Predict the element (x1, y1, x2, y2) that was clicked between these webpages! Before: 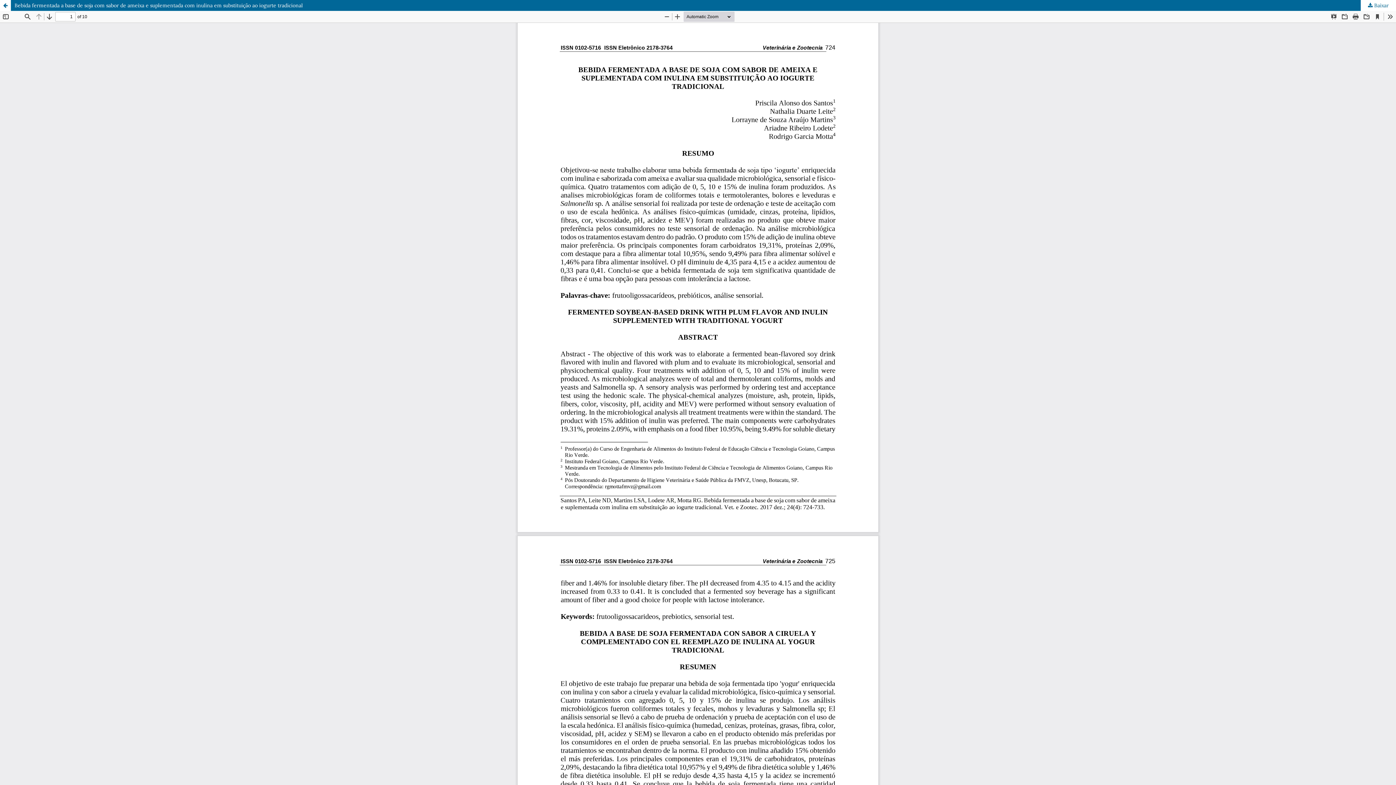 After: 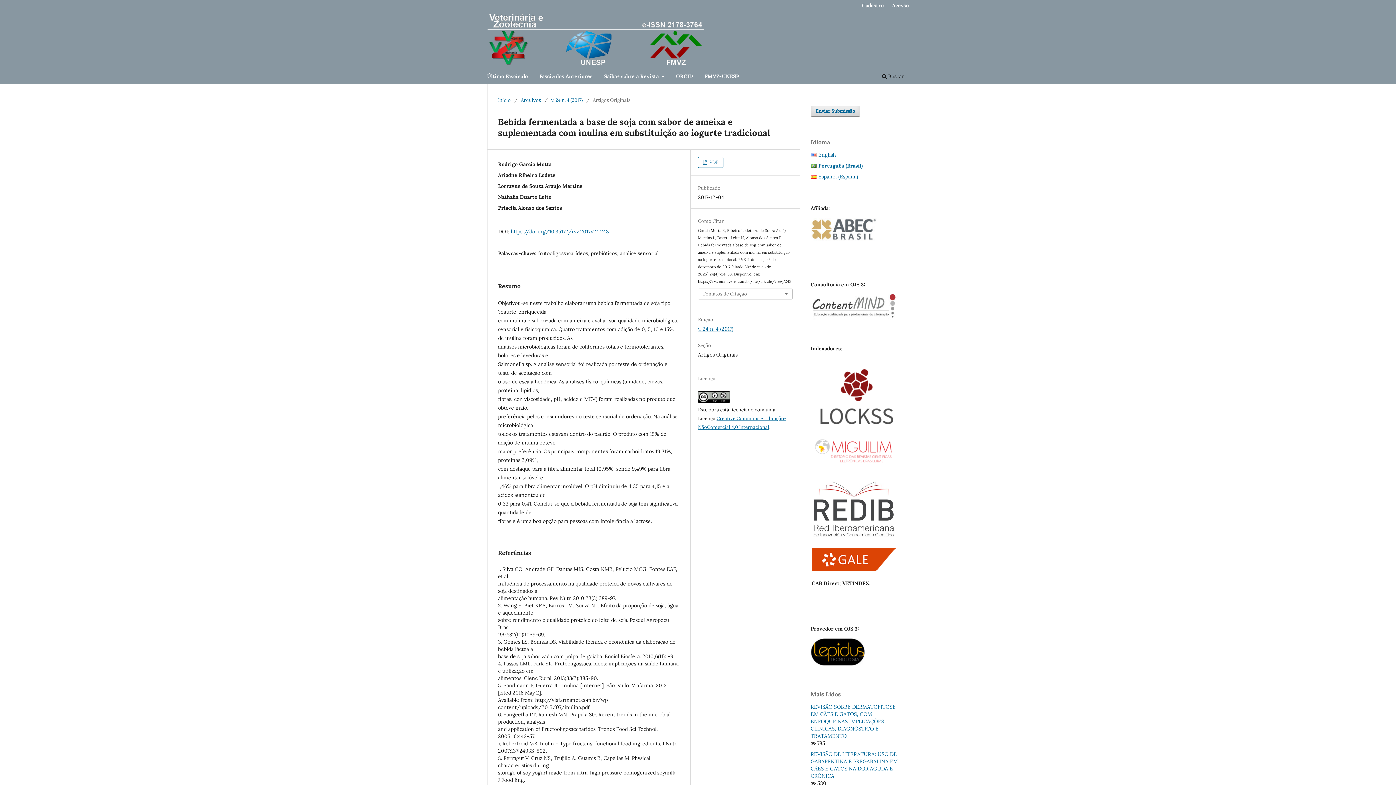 Action: bbox: (0, 0, 10, 10) label: Voltar aos Detalhes do Artigo